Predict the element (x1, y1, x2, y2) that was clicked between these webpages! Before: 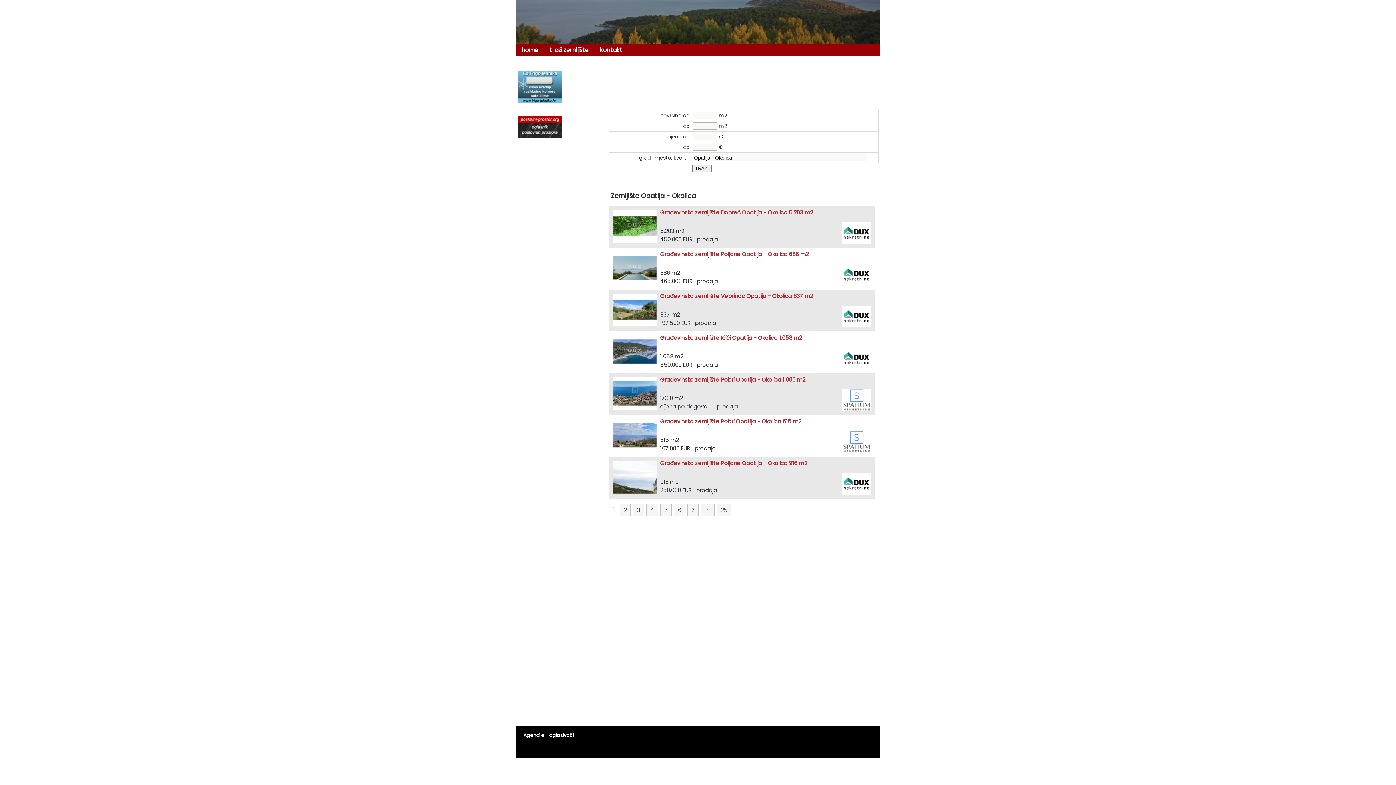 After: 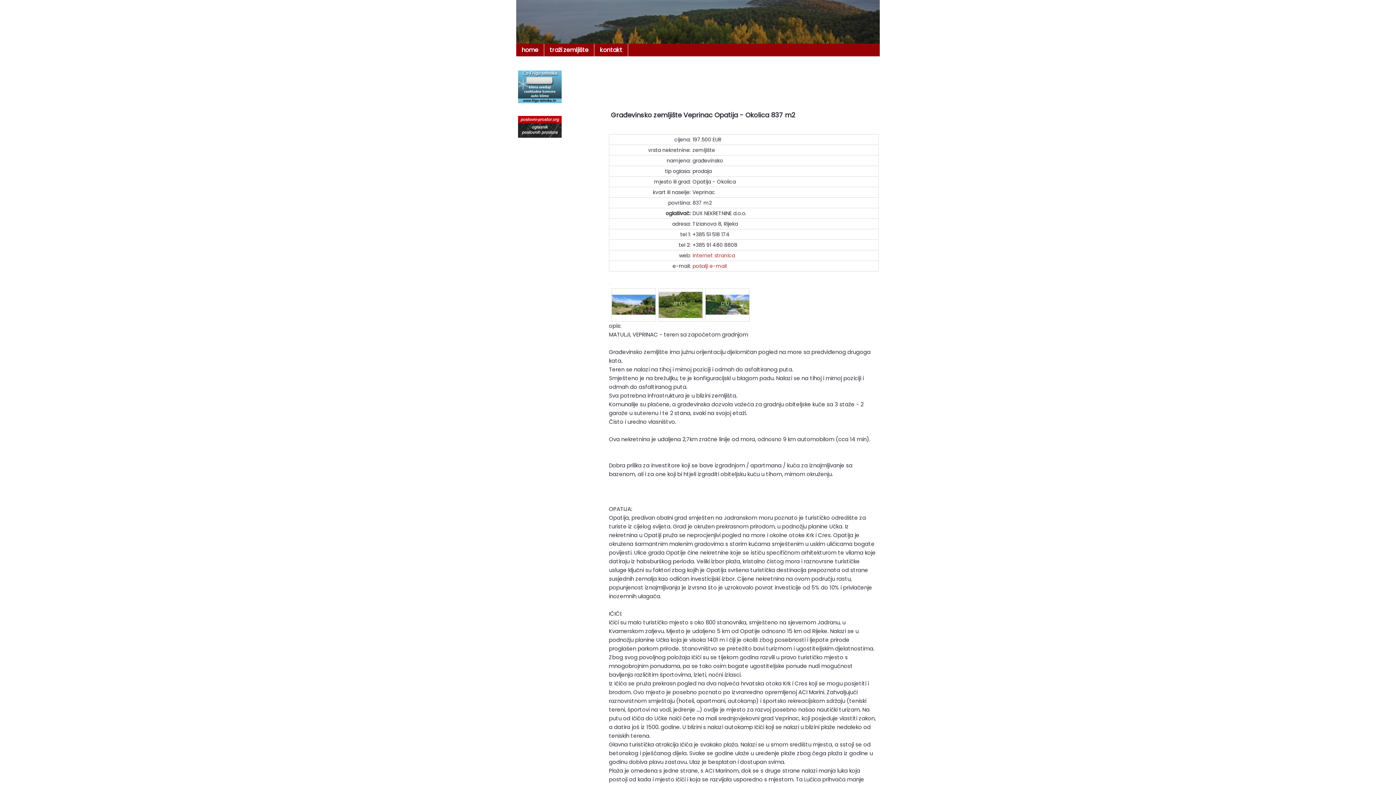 Action: bbox: (660, 292, 813, 300) label: Građevinsko zemljište Veprinac Opatija - Okolica 837 m2